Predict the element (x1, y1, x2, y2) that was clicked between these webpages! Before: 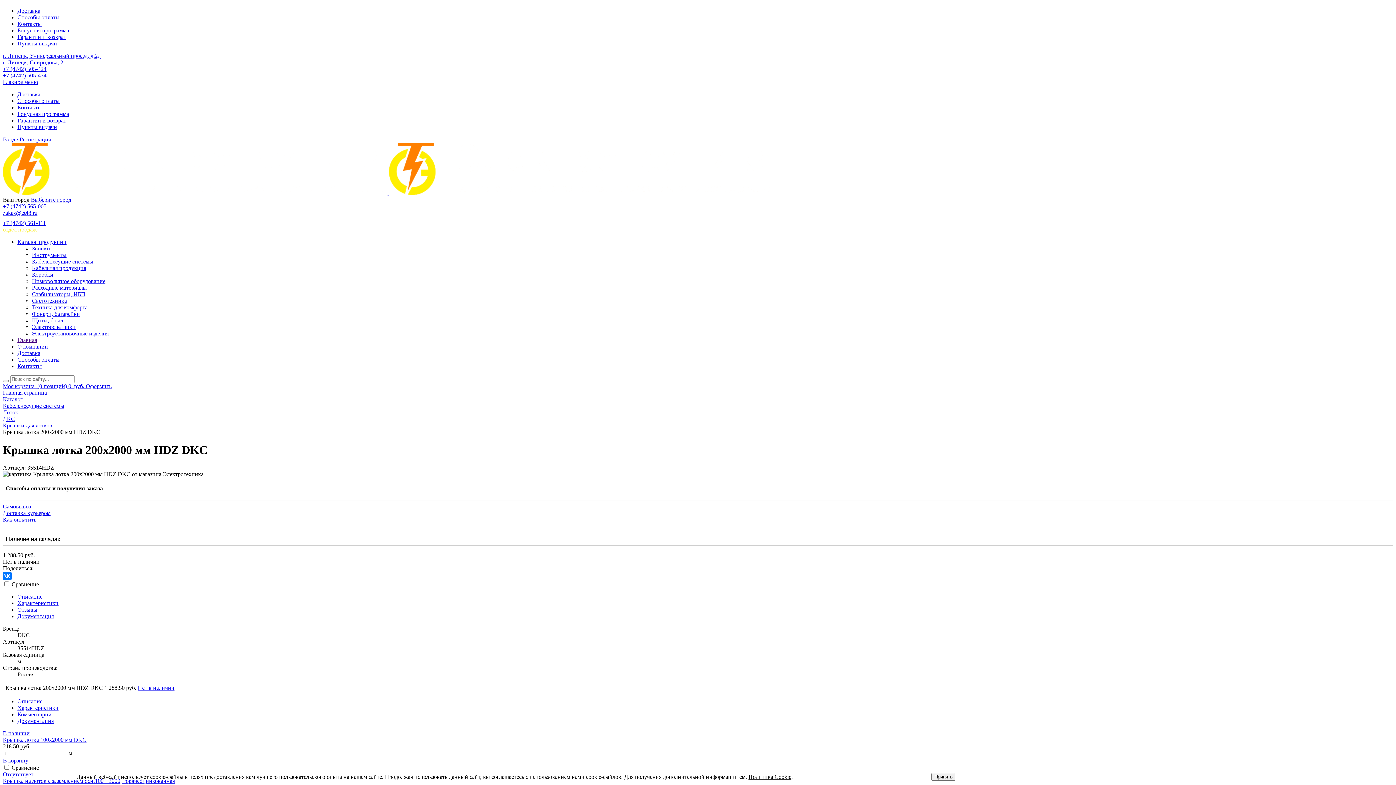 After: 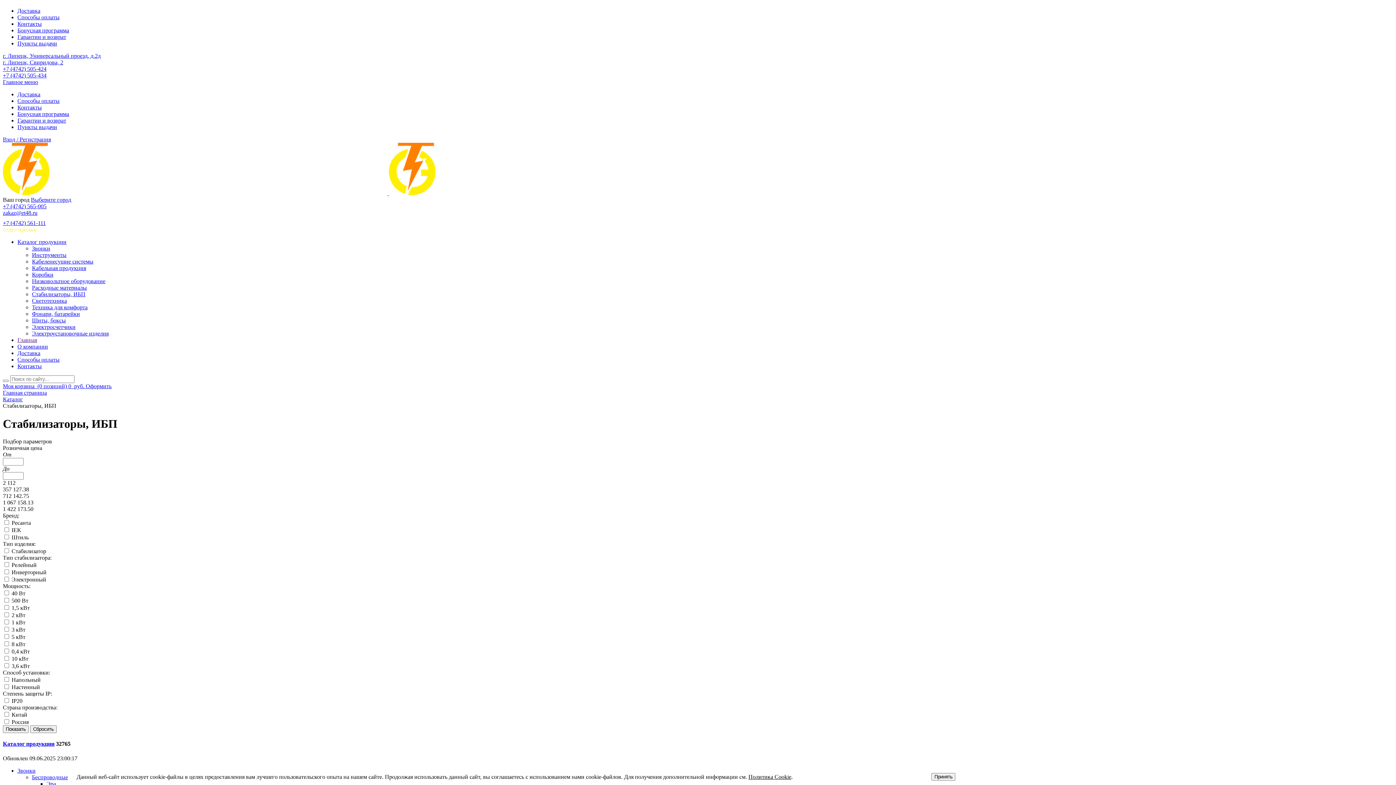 Action: label: Стабилизаторы, ИБП bbox: (32, 291, 85, 297)